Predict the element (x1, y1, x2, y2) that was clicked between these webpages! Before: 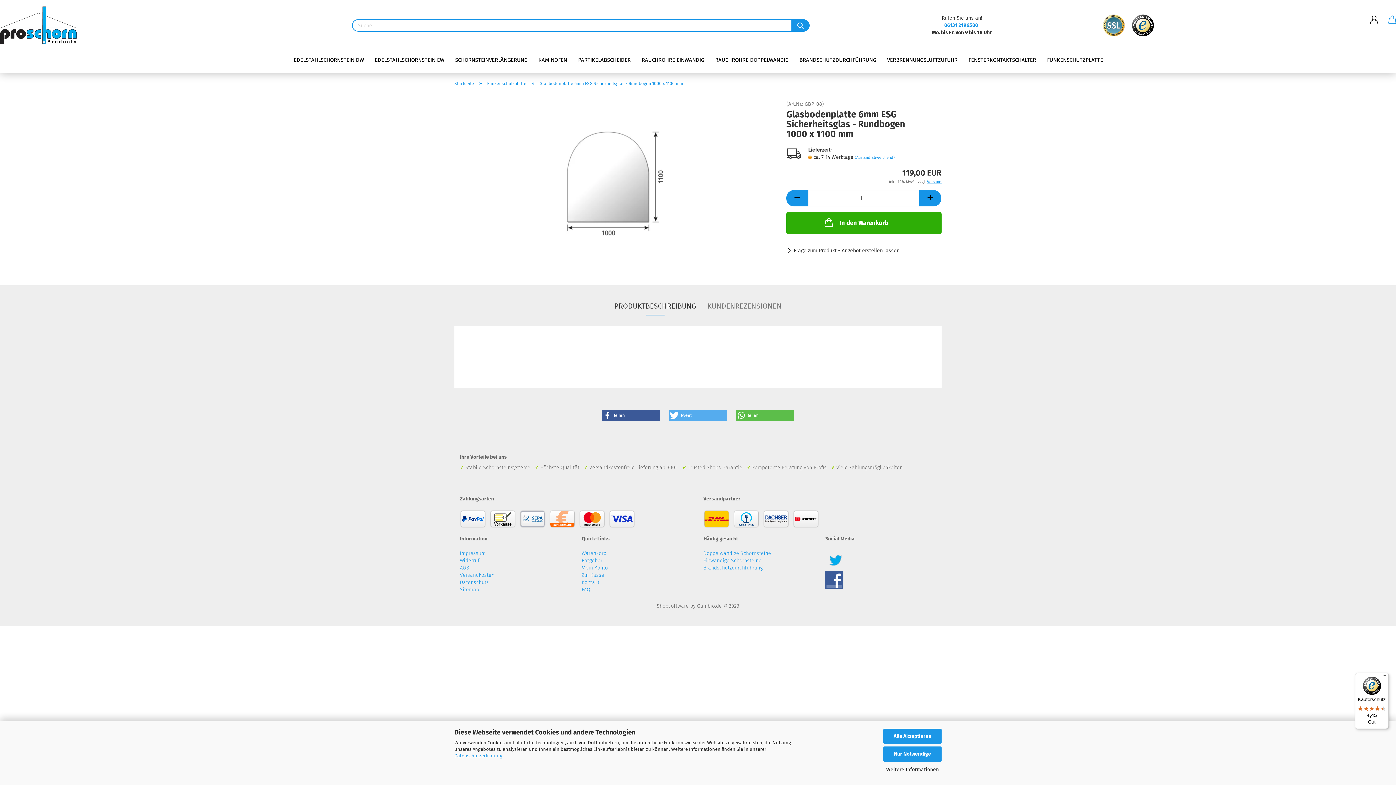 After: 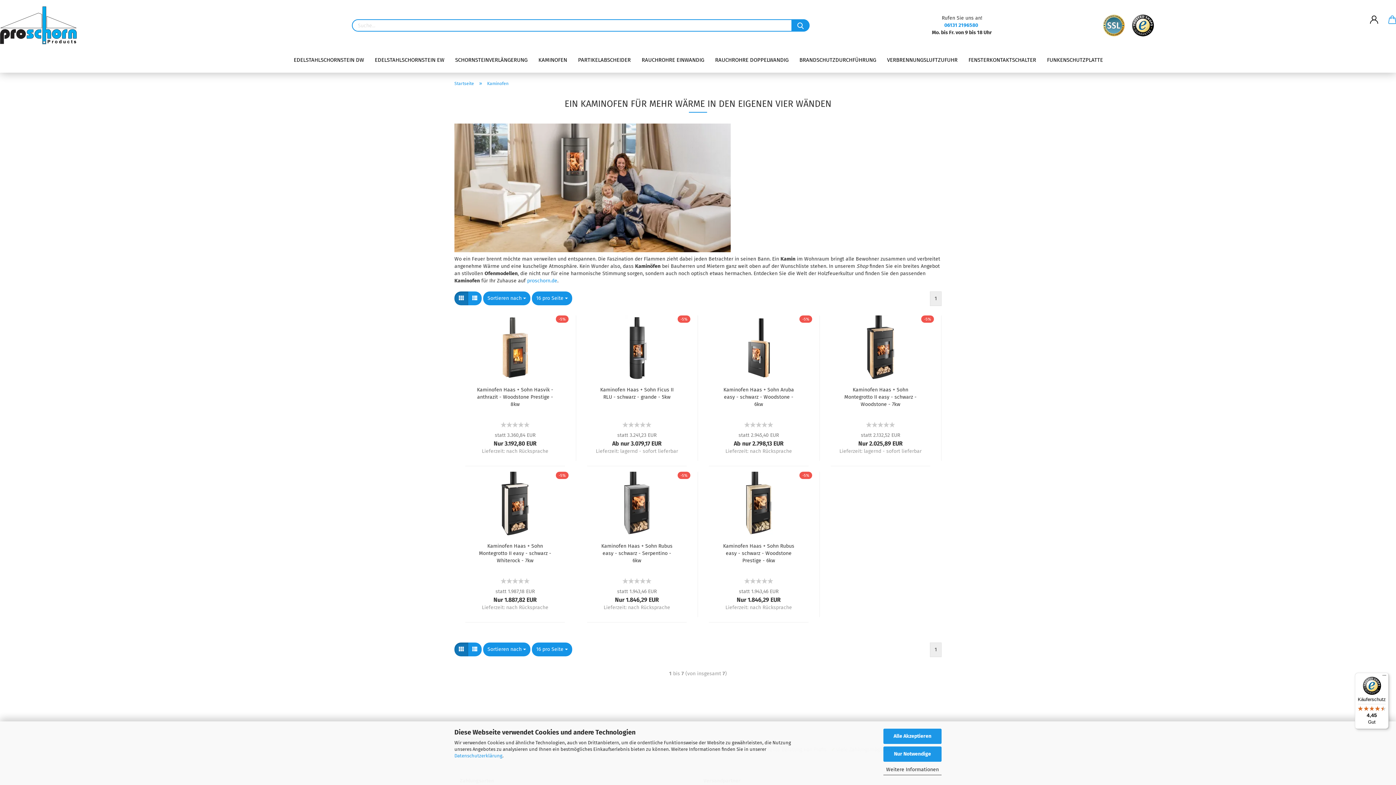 Action: bbox: (533, 50, 572, 68) label: KAMINOFEN